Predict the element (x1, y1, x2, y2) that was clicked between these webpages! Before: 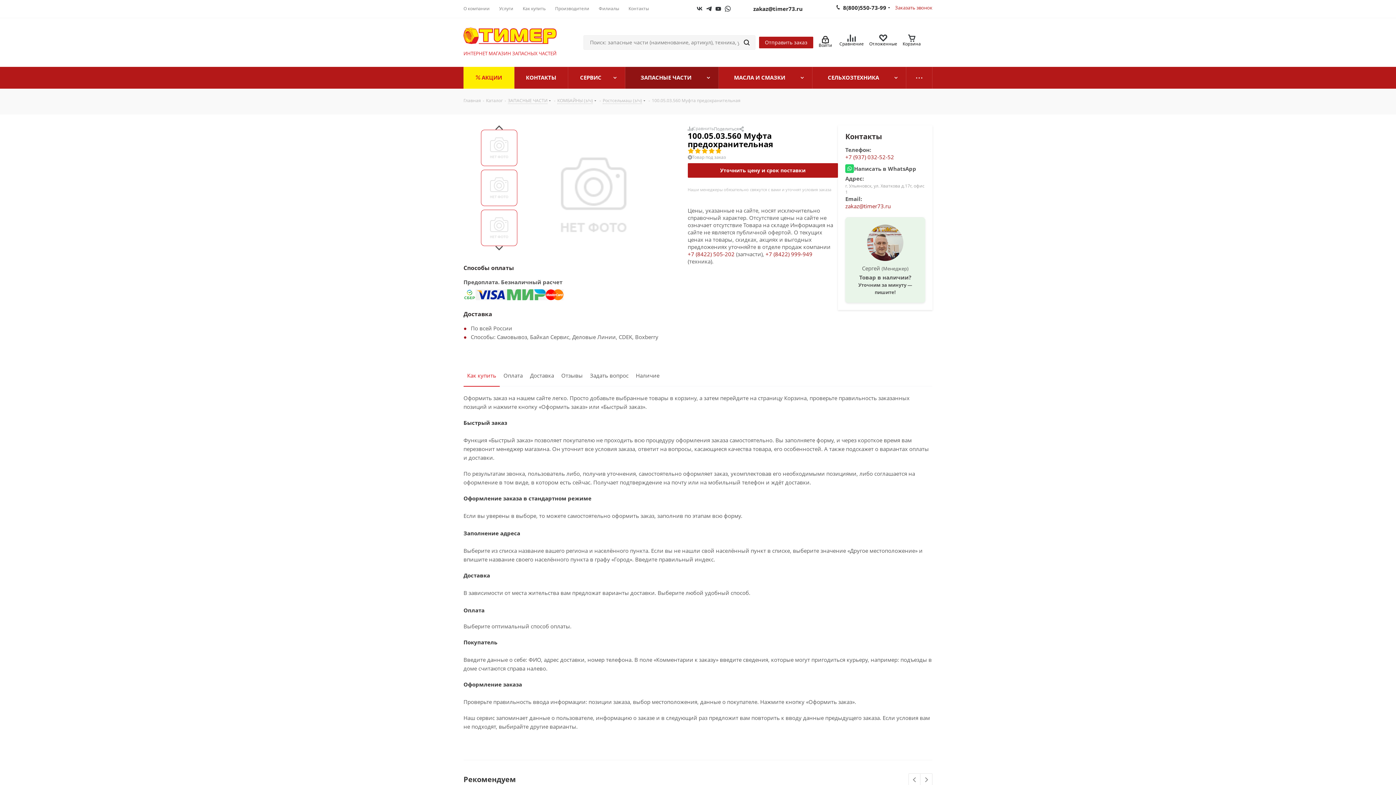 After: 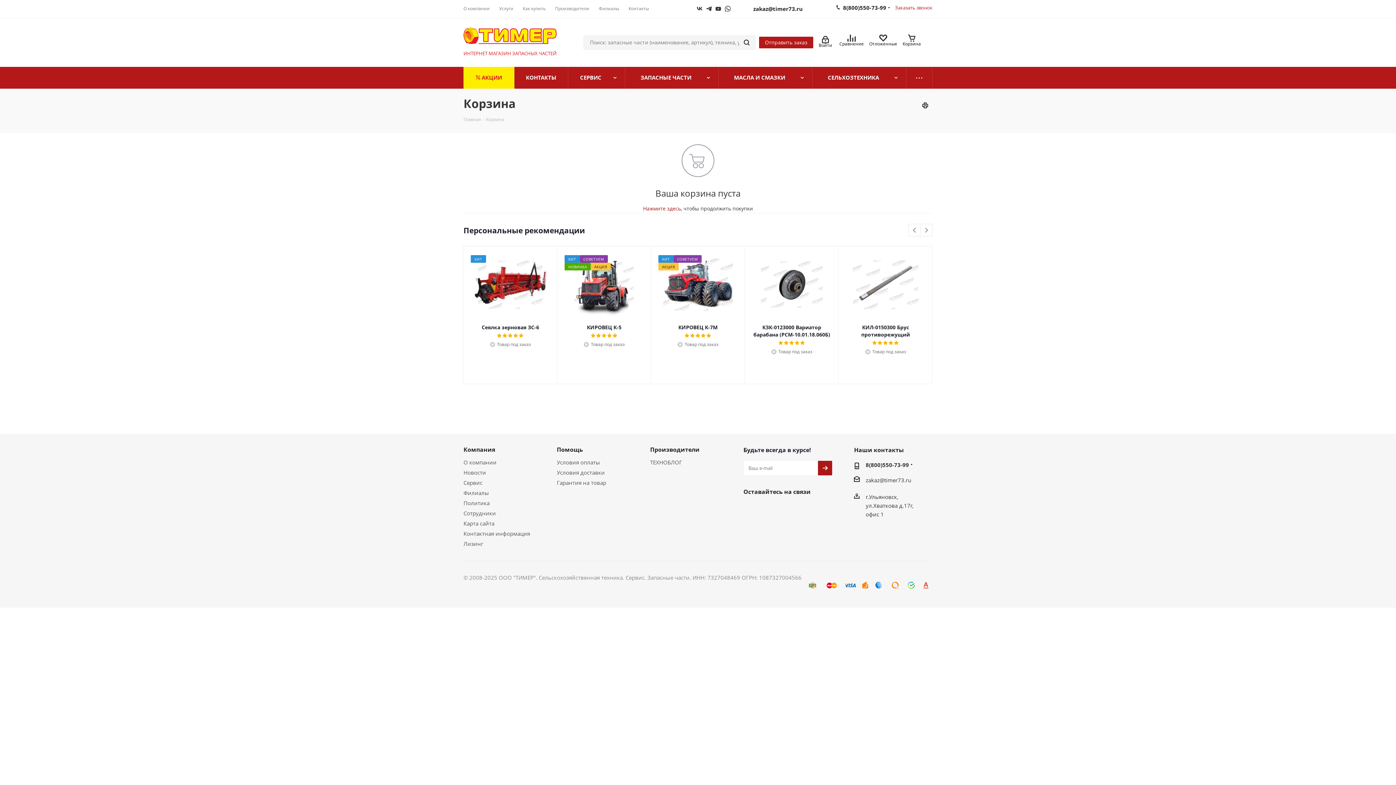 Action: bbox: (902, 34, 926, 47) label: Корзина